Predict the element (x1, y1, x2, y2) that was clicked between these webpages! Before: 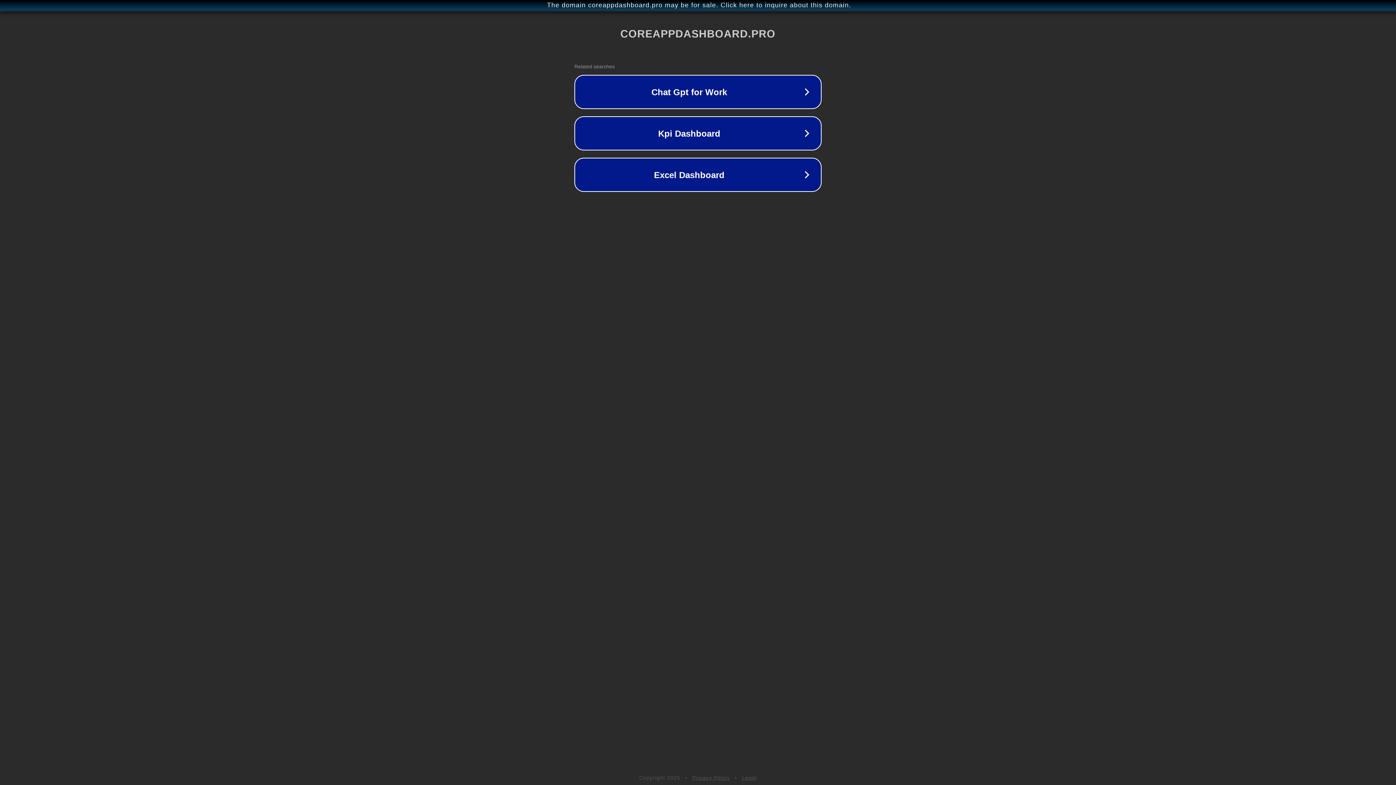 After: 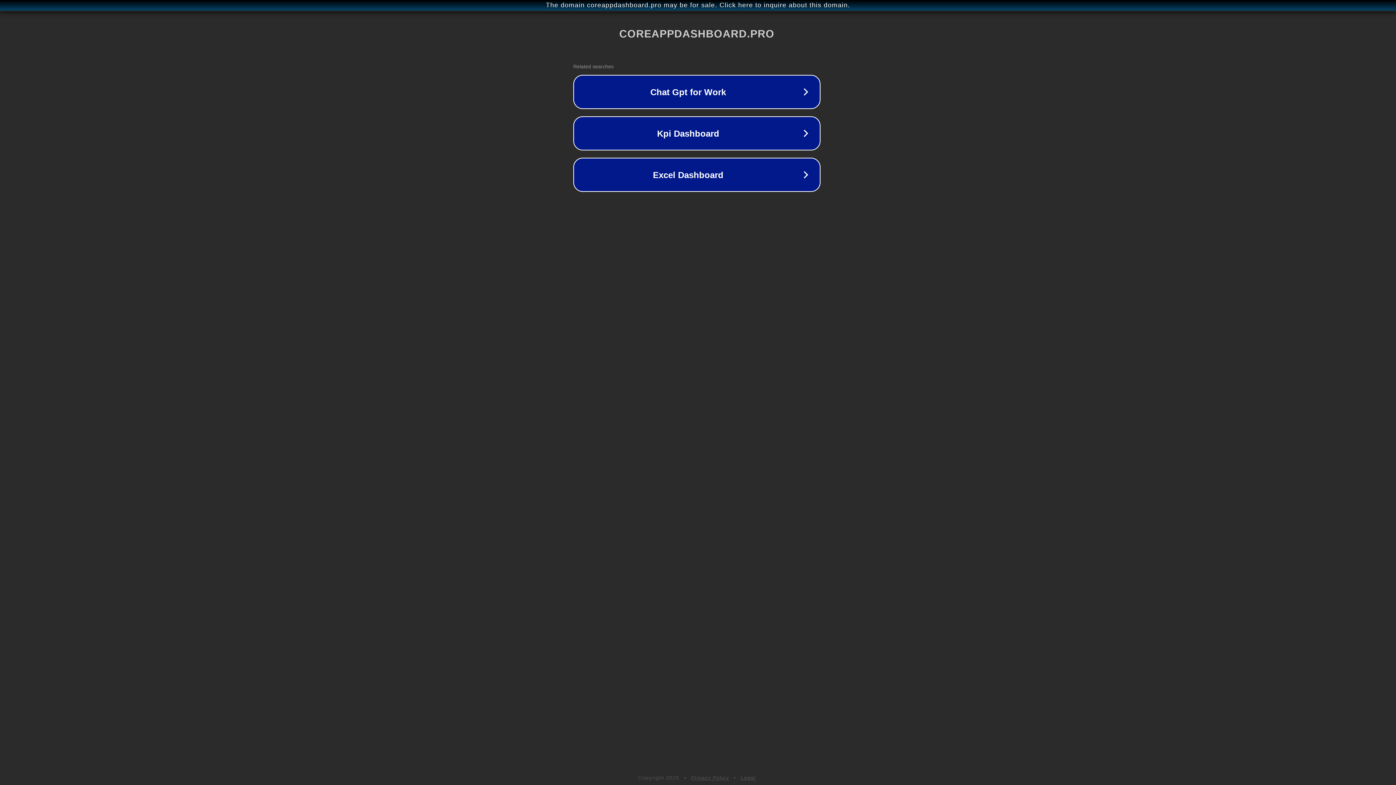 Action: label: The domain coreappdashboard.pro may be for sale. Click here to inquire about this domain. bbox: (1, 1, 1397, 9)